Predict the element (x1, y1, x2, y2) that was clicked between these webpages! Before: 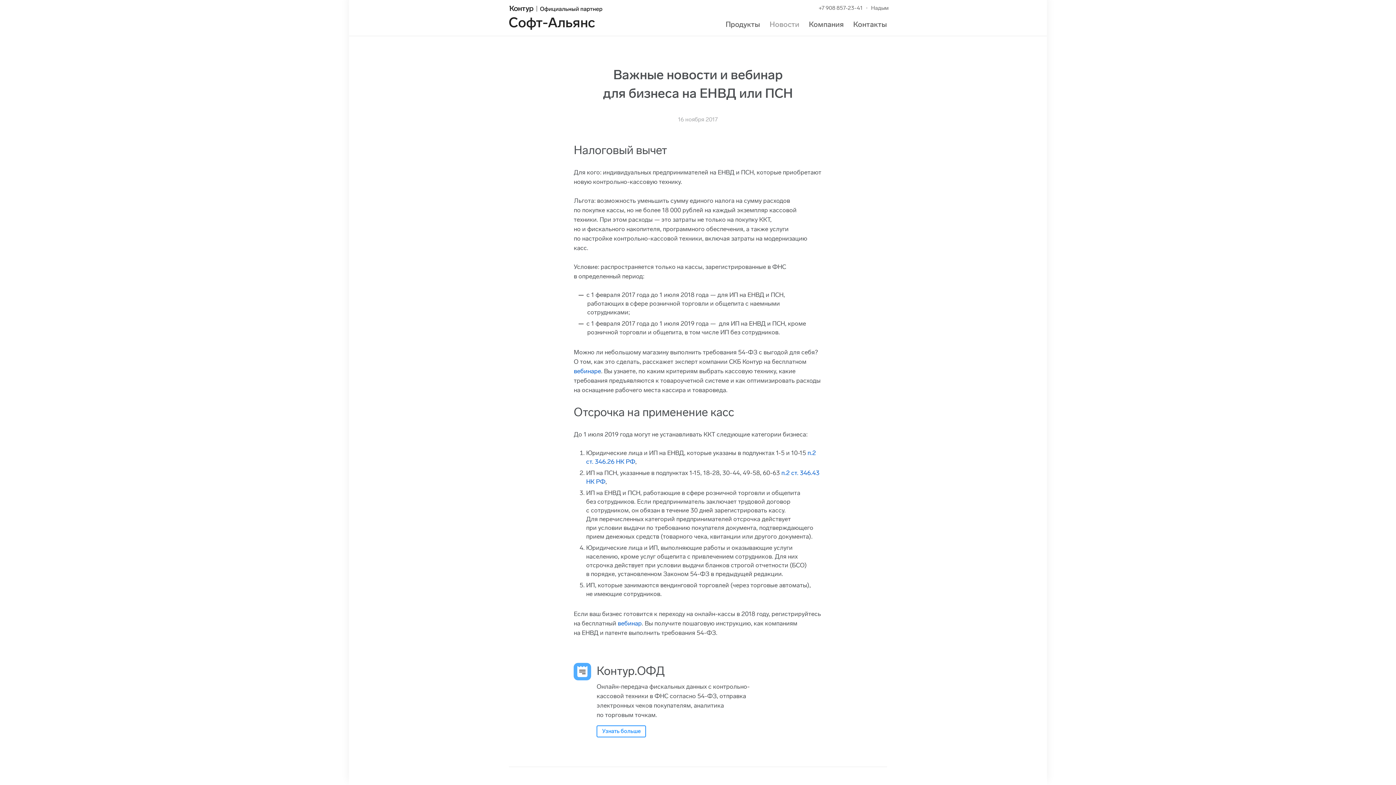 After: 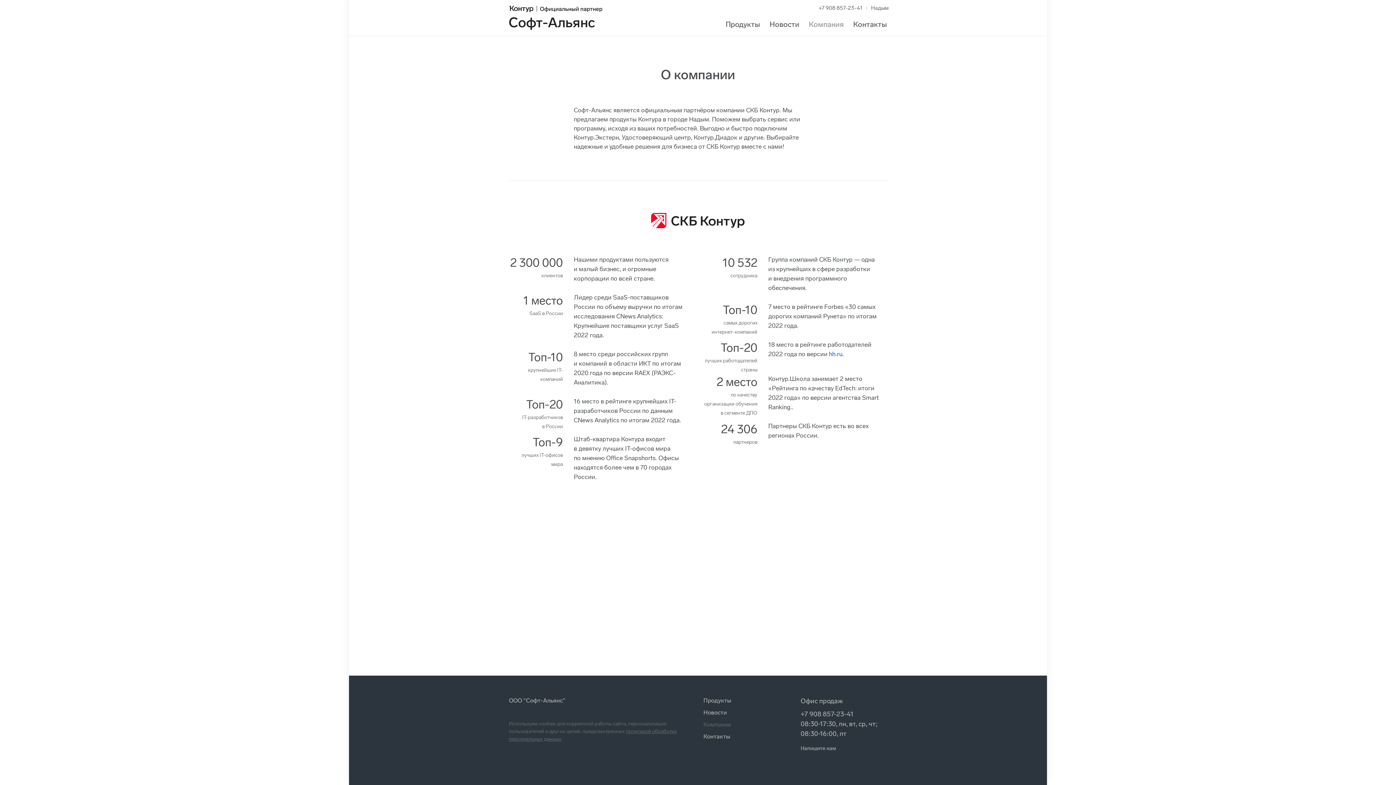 Action: label: Компания bbox: (809, 20, 844, 28)